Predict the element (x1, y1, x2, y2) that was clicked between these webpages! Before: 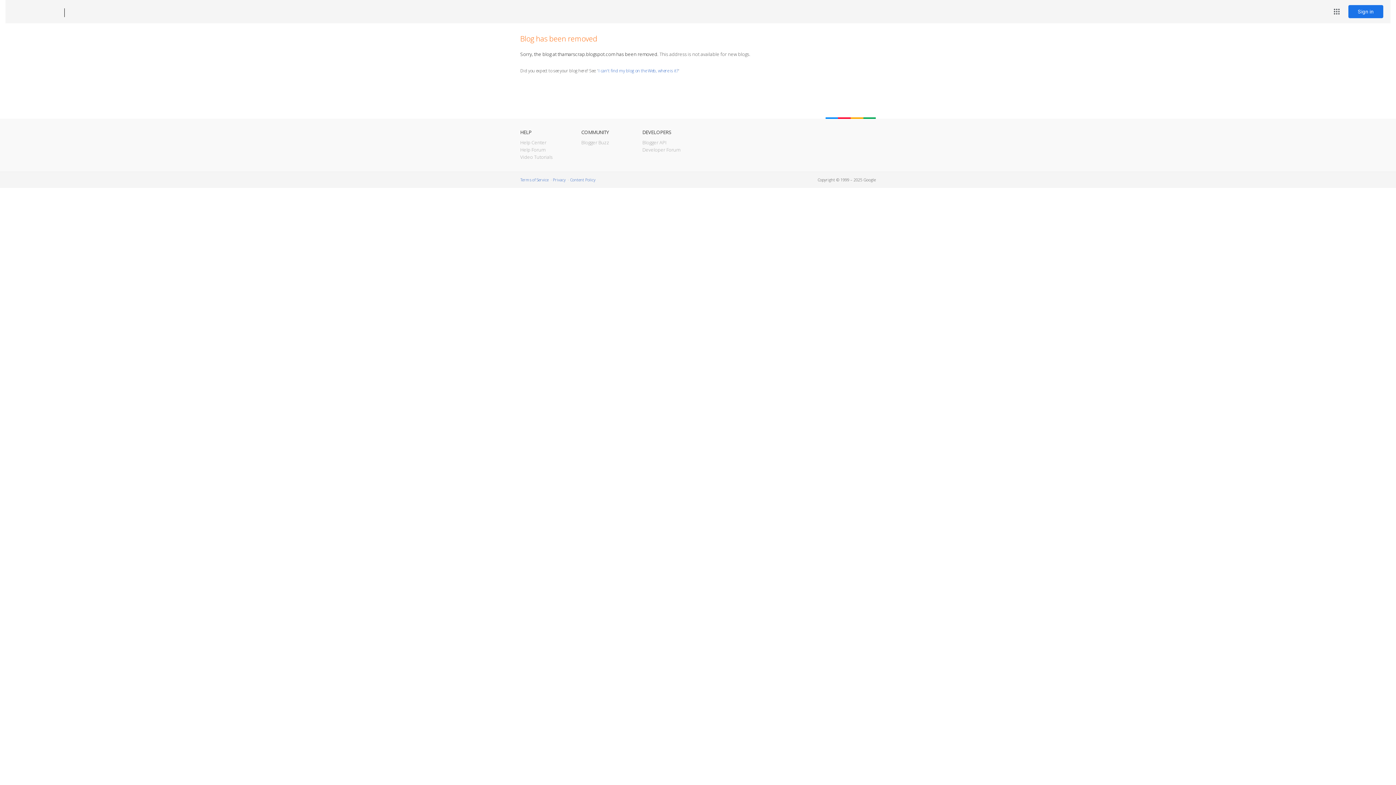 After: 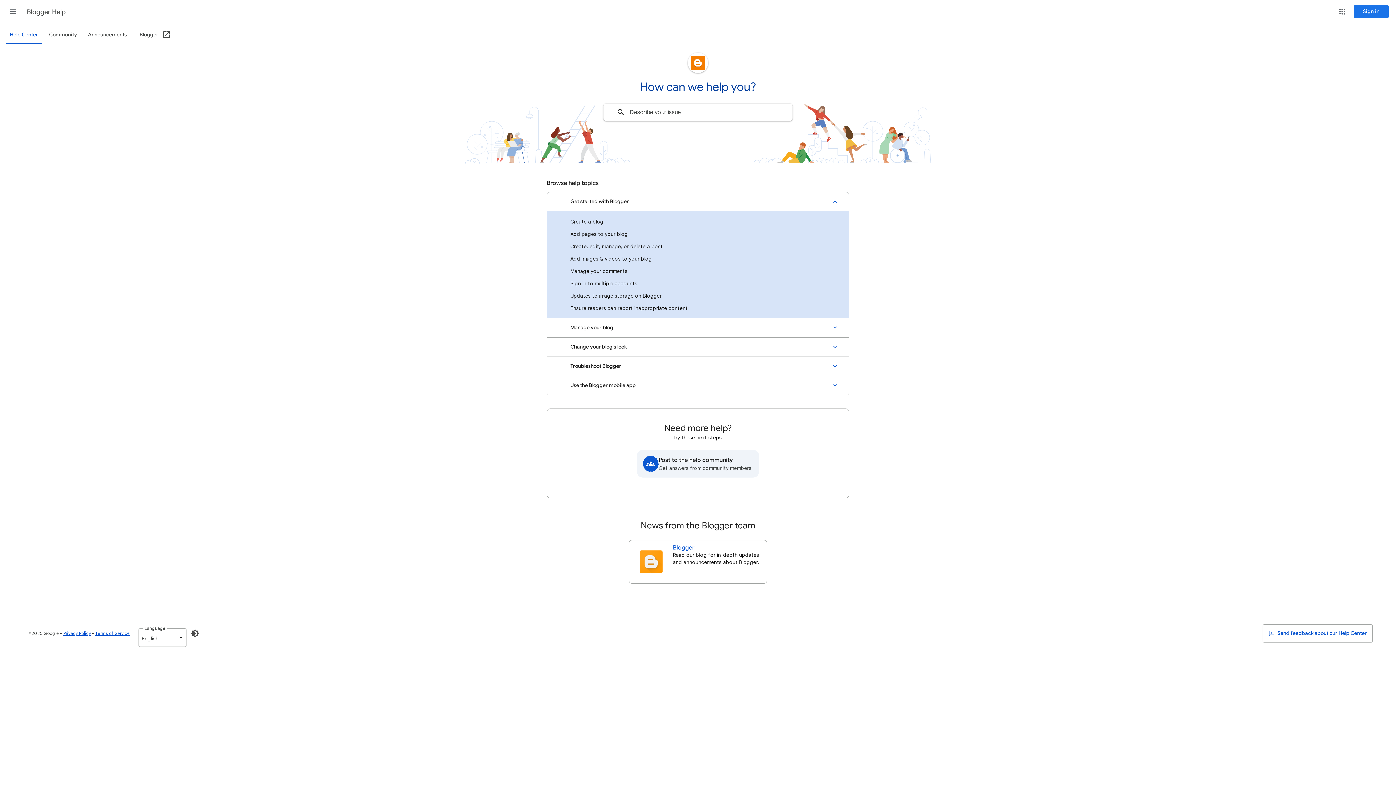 Action: label: Help Center bbox: (520, 139, 546, 145)